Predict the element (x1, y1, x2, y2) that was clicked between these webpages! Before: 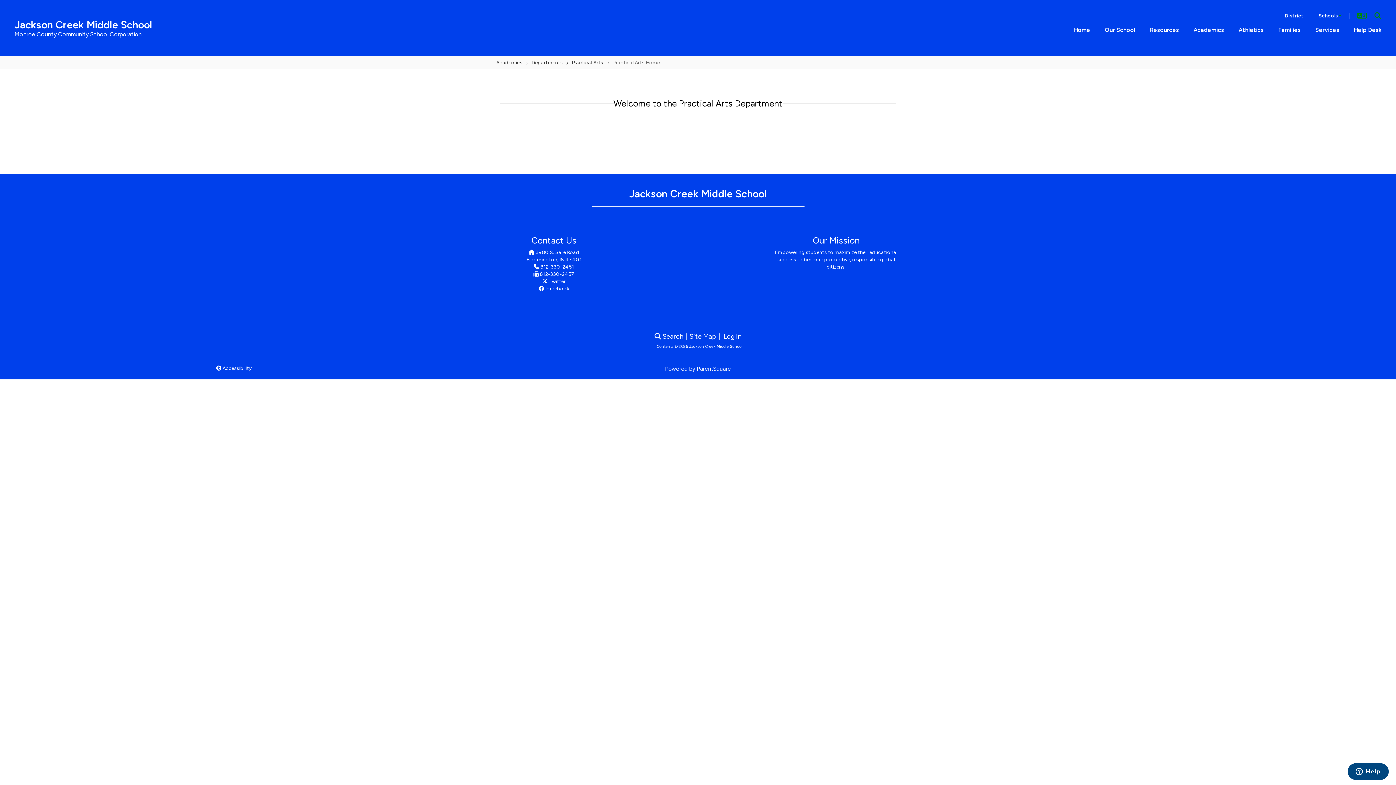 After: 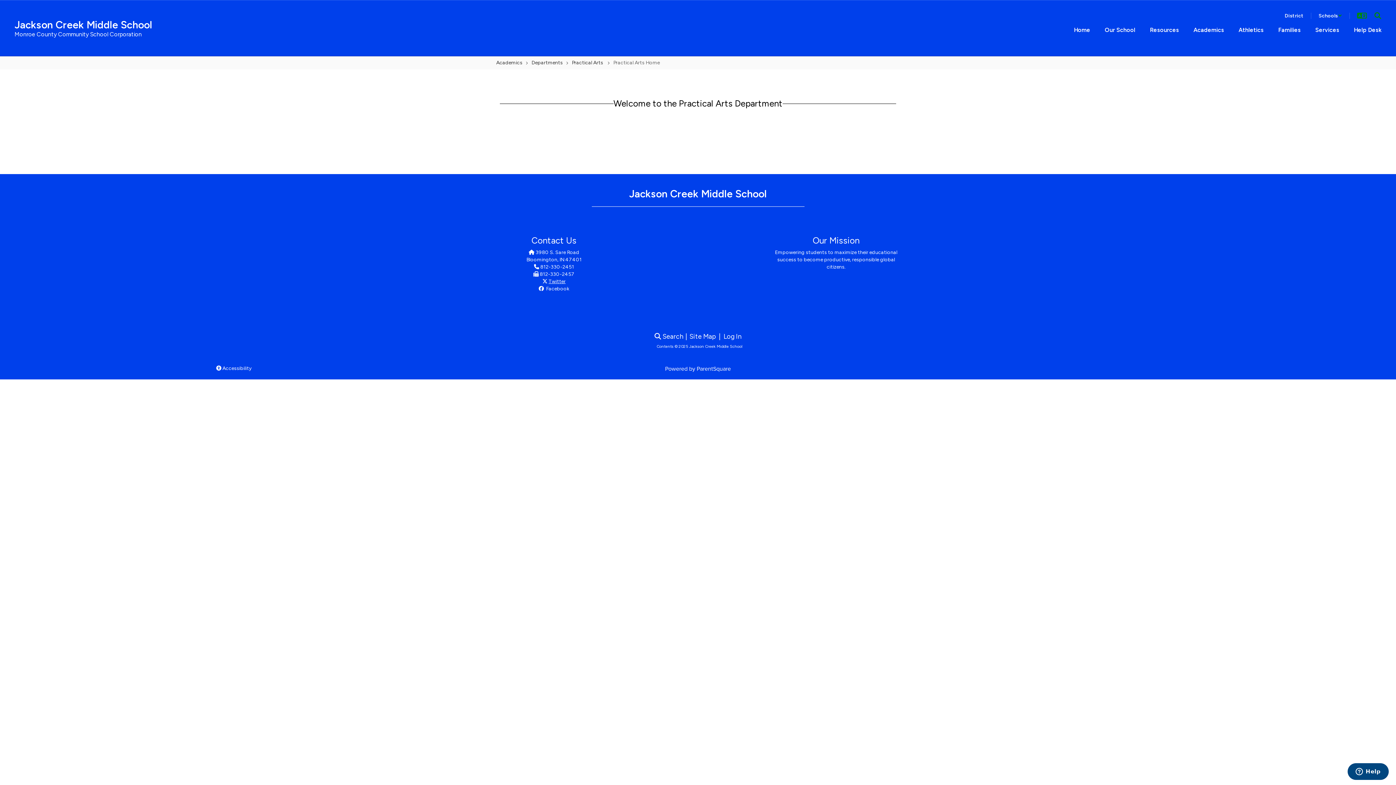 Action: bbox: (548, 278, 565, 284) label: Twitter